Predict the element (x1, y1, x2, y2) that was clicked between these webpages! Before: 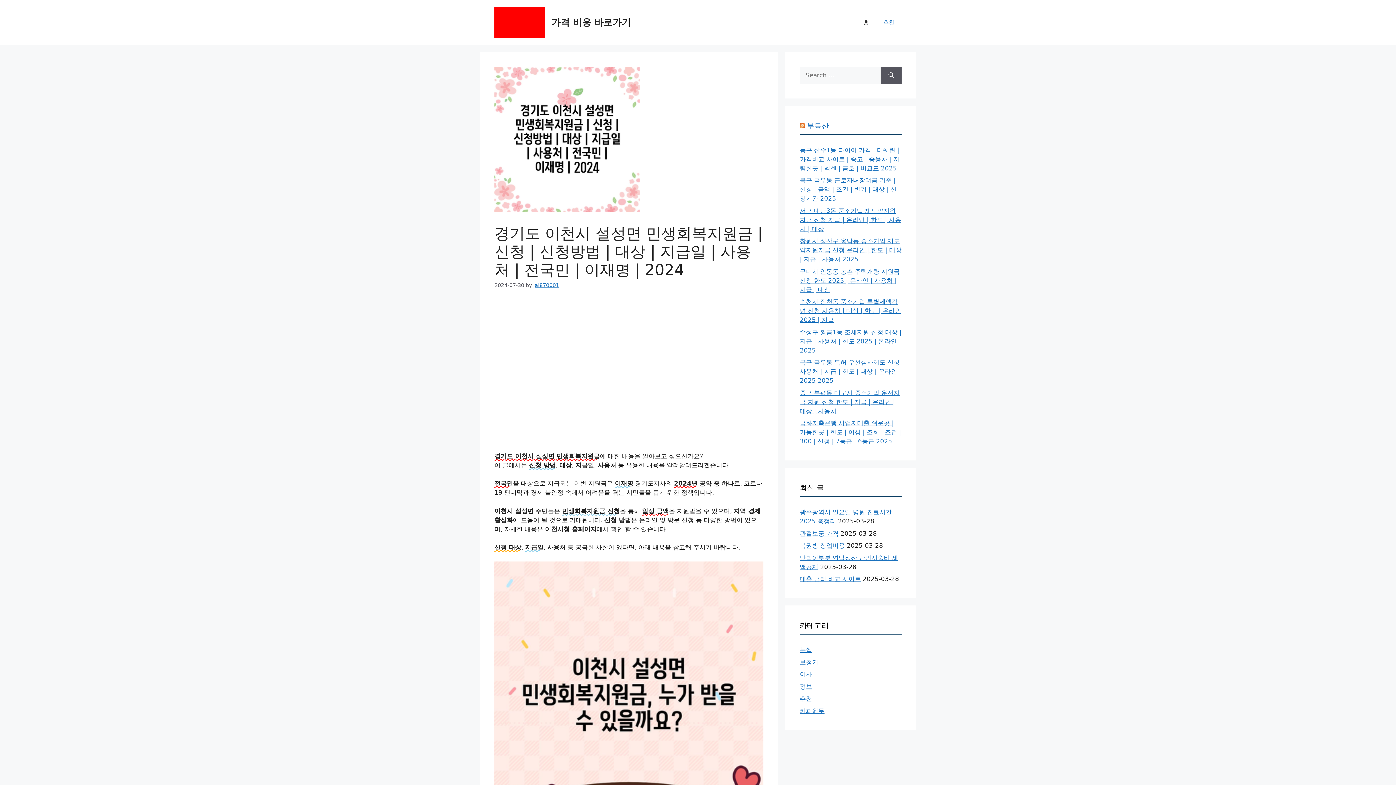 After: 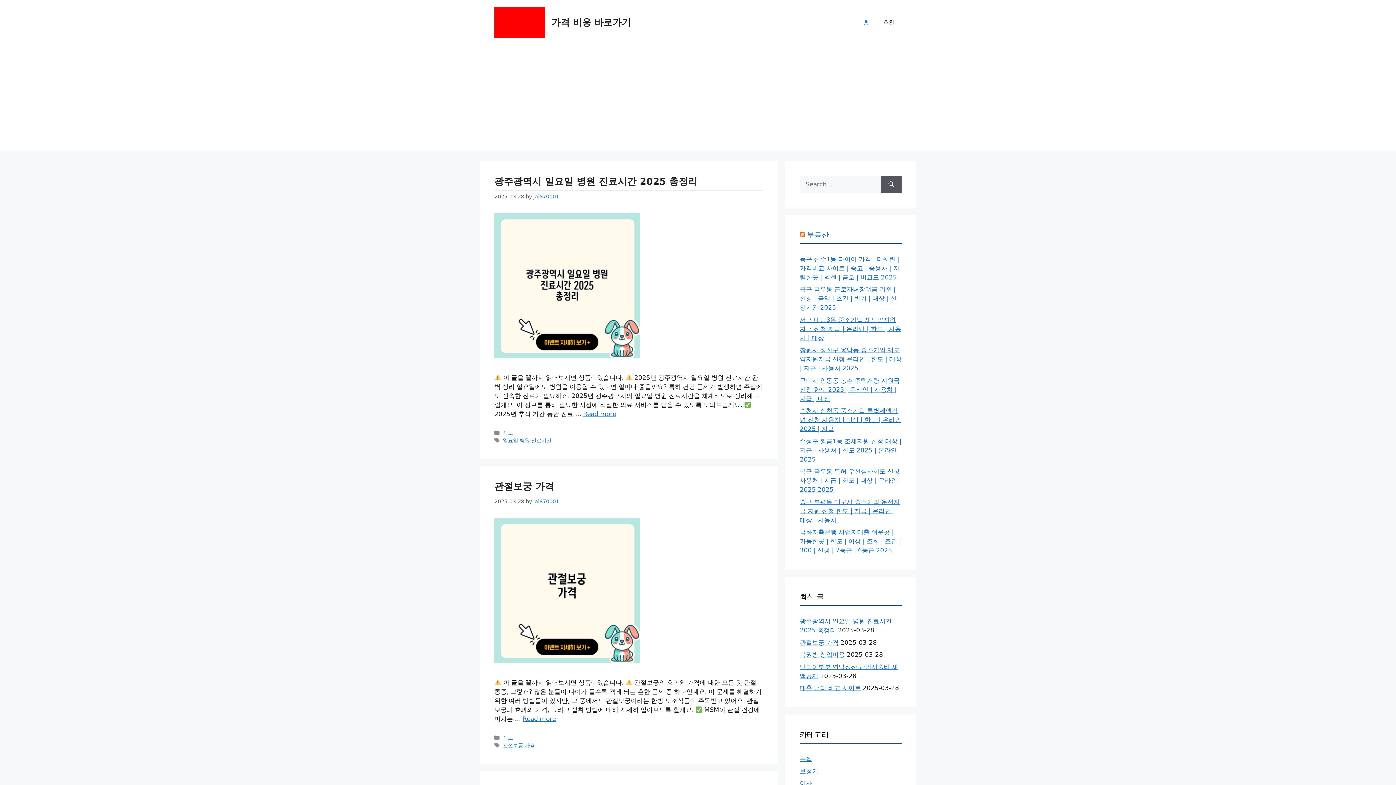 Action: bbox: (494, 18, 545, 25)